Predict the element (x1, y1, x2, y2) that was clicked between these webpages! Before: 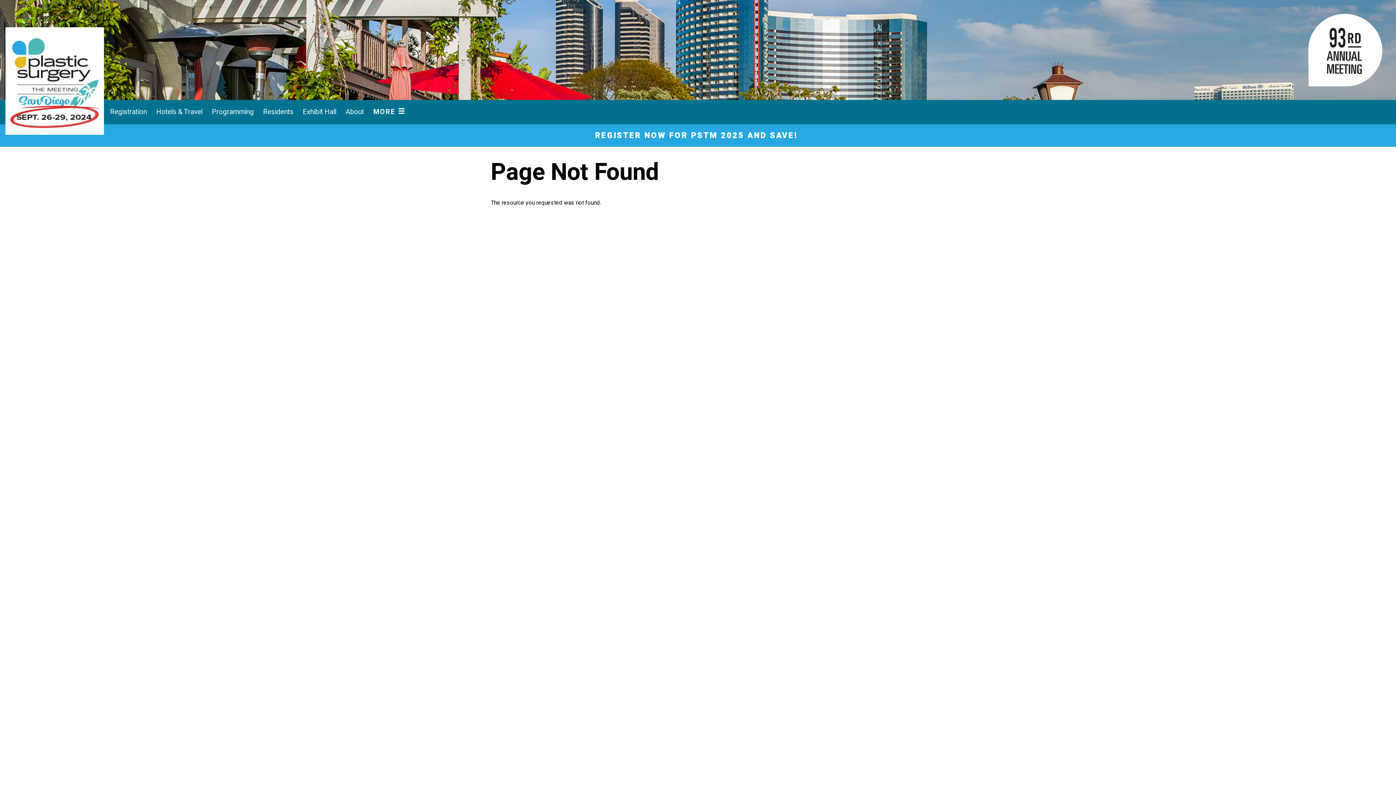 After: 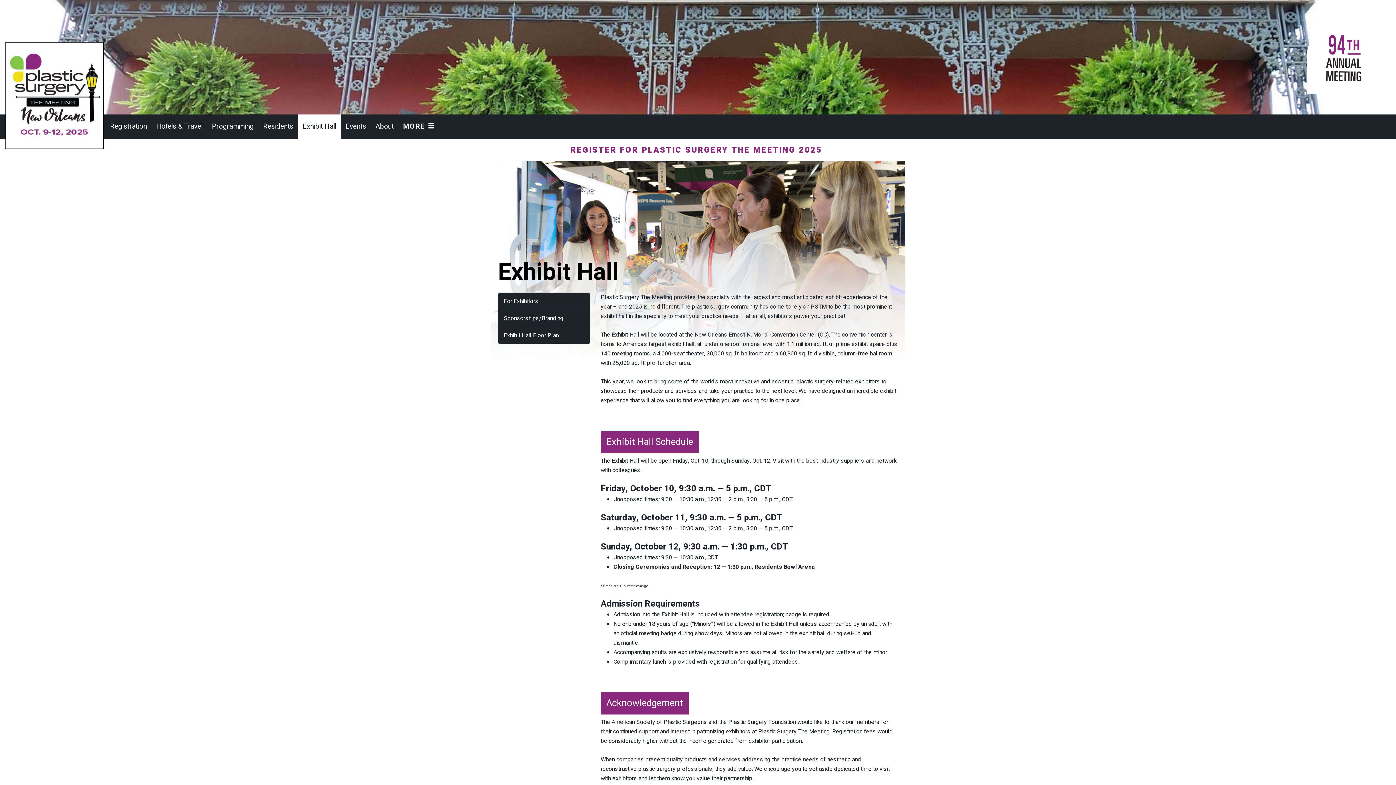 Action: bbox: (298, 100, 341, 124) label: Exhibit Hall